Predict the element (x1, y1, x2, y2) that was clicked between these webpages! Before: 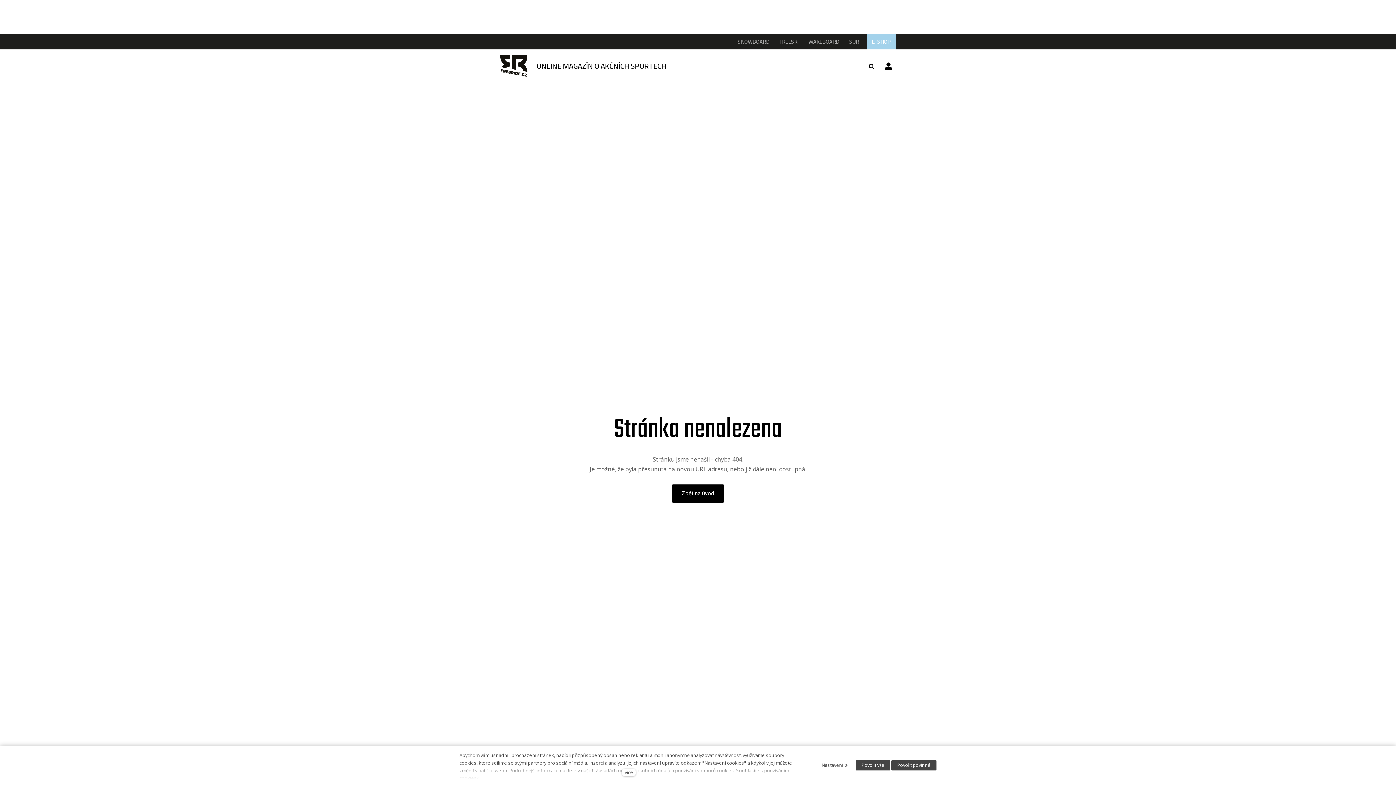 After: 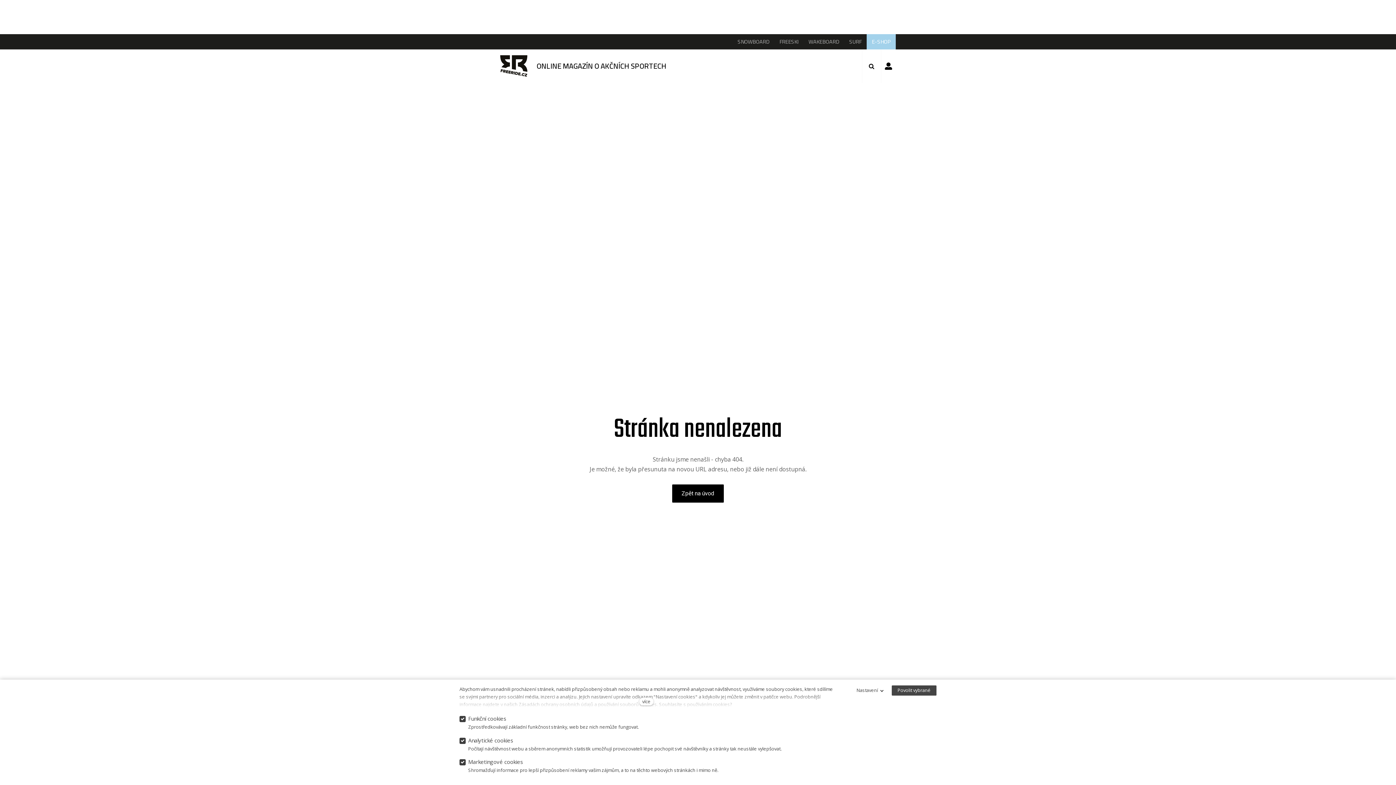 Action: label: Nastavení  bbox: (816, 760, 854, 770)